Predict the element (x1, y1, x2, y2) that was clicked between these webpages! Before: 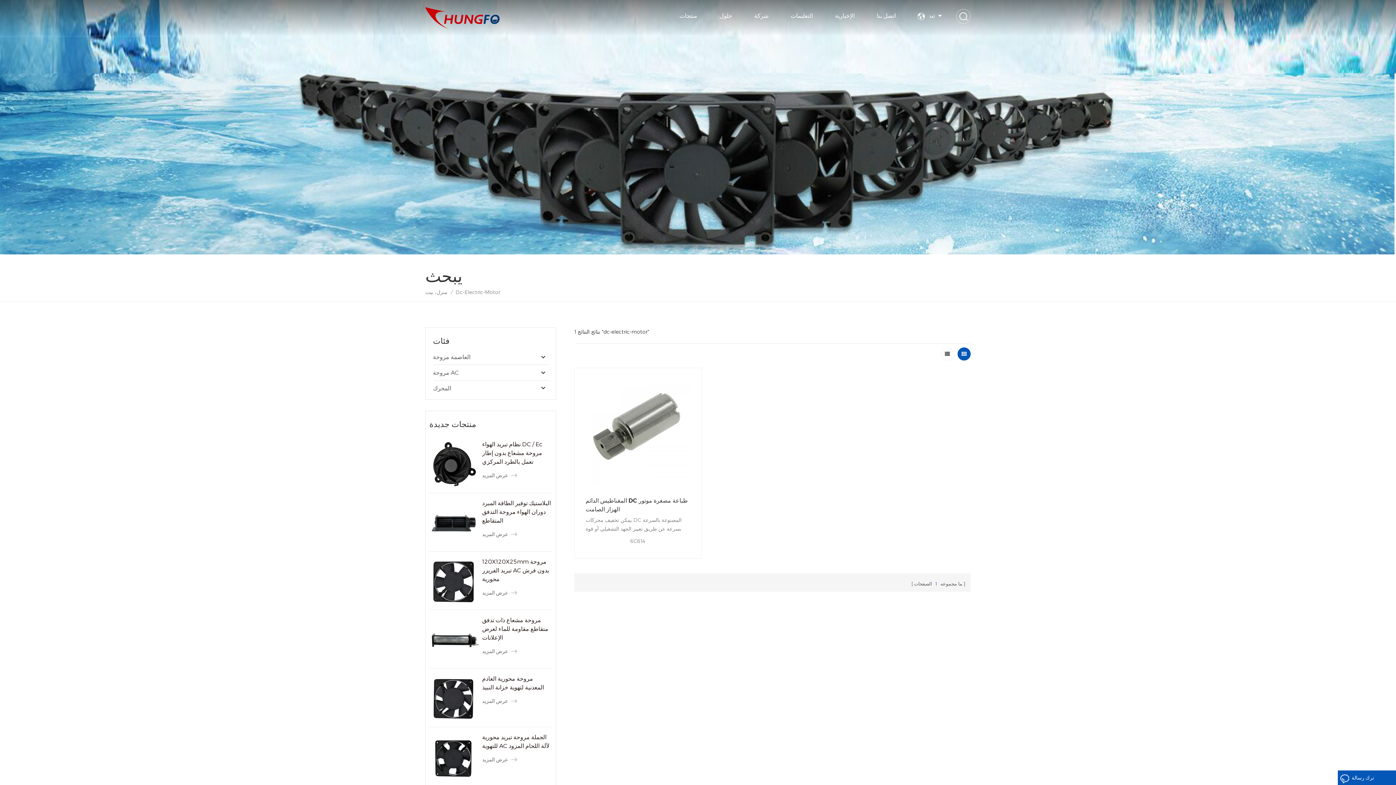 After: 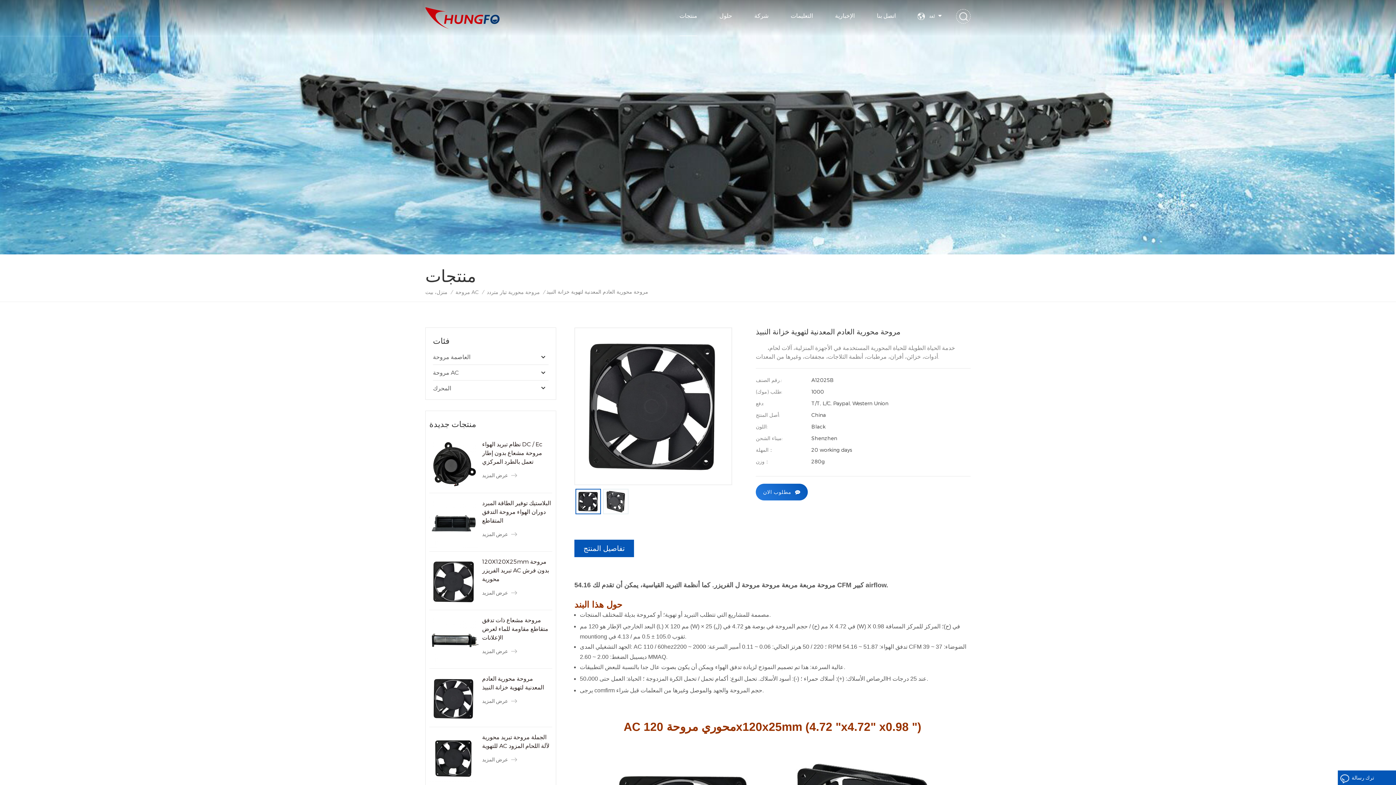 Action: bbox: (482, 674, 552, 692) label: مروحة محورية العادم المعدنية لتهوية خزانة النبيذ